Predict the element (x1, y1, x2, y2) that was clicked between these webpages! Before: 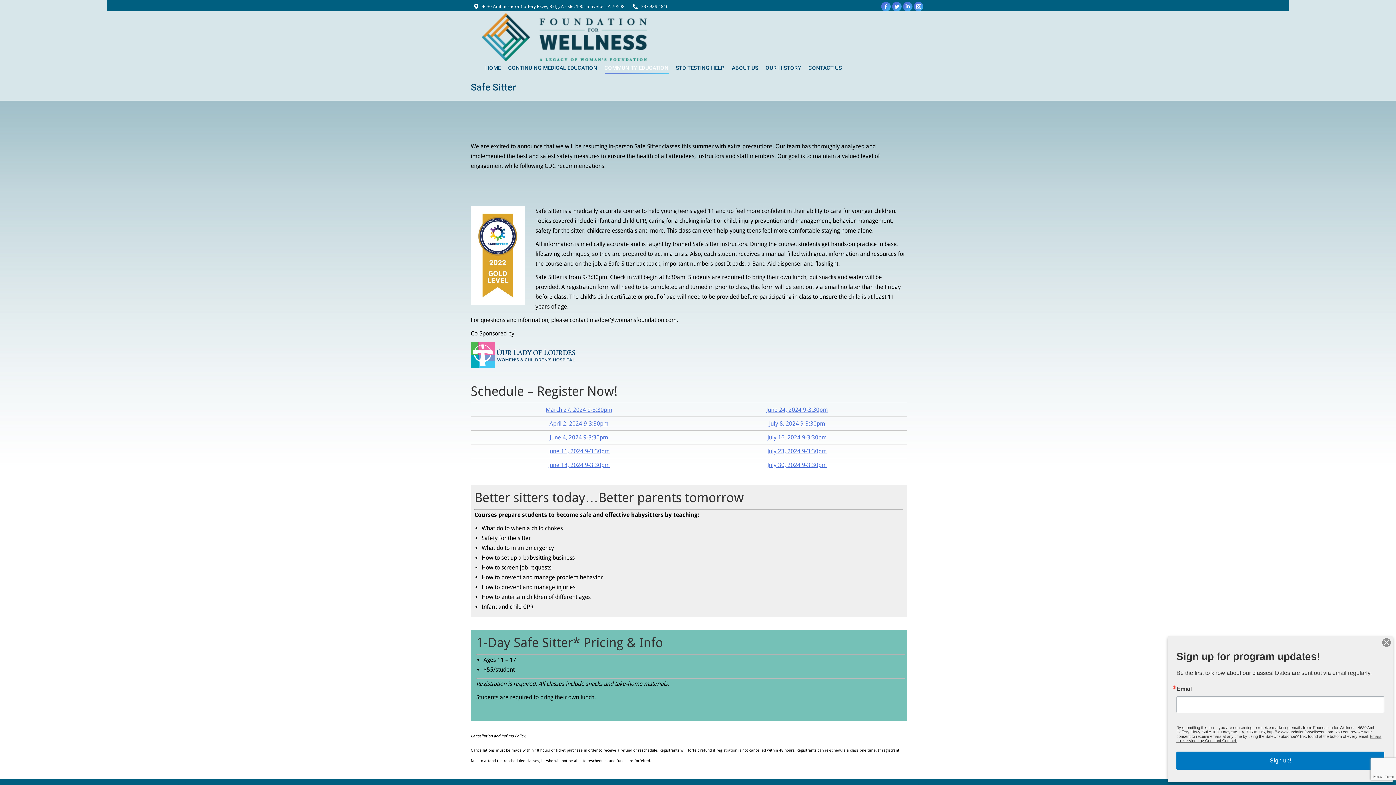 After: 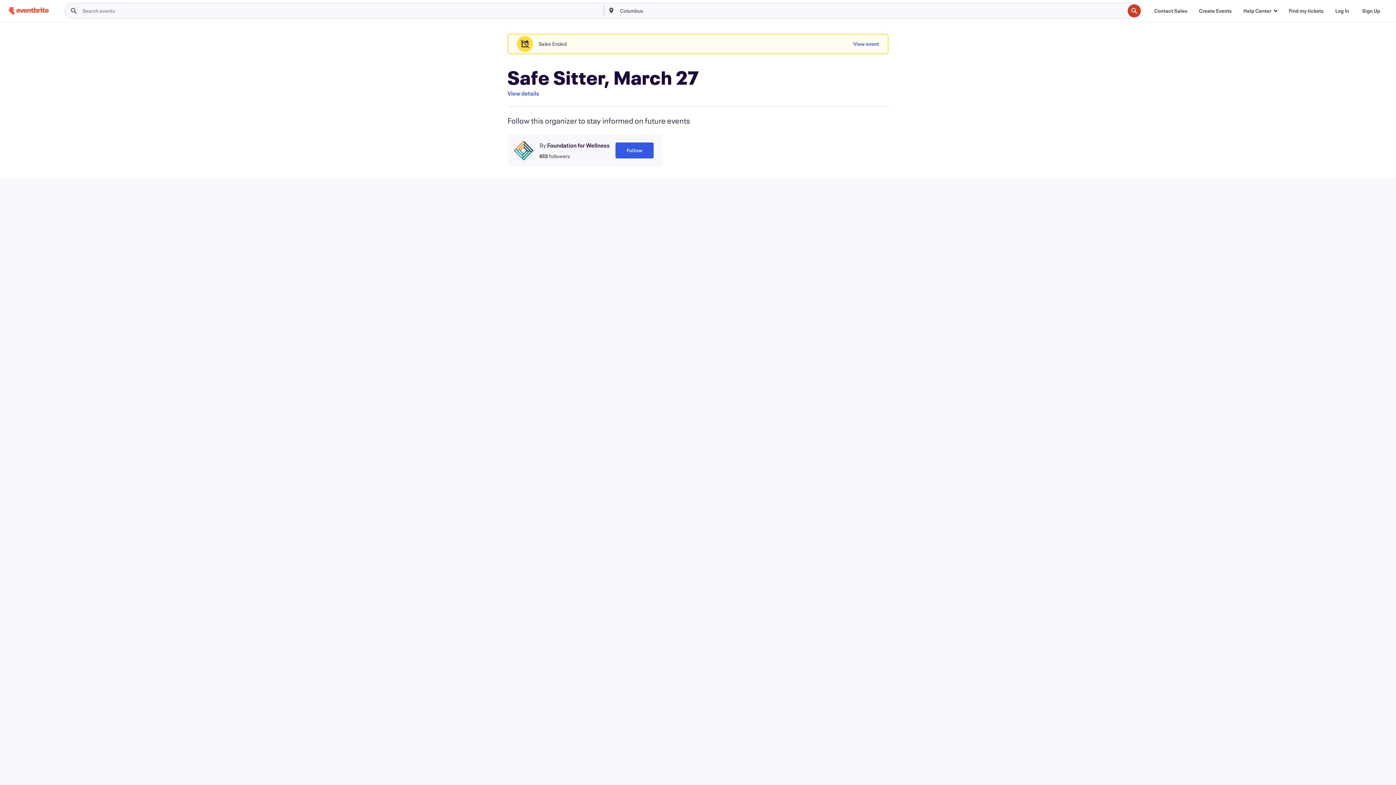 Action: label: March 27, 2024 9-3:30pm bbox: (545, 406, 612, 413)